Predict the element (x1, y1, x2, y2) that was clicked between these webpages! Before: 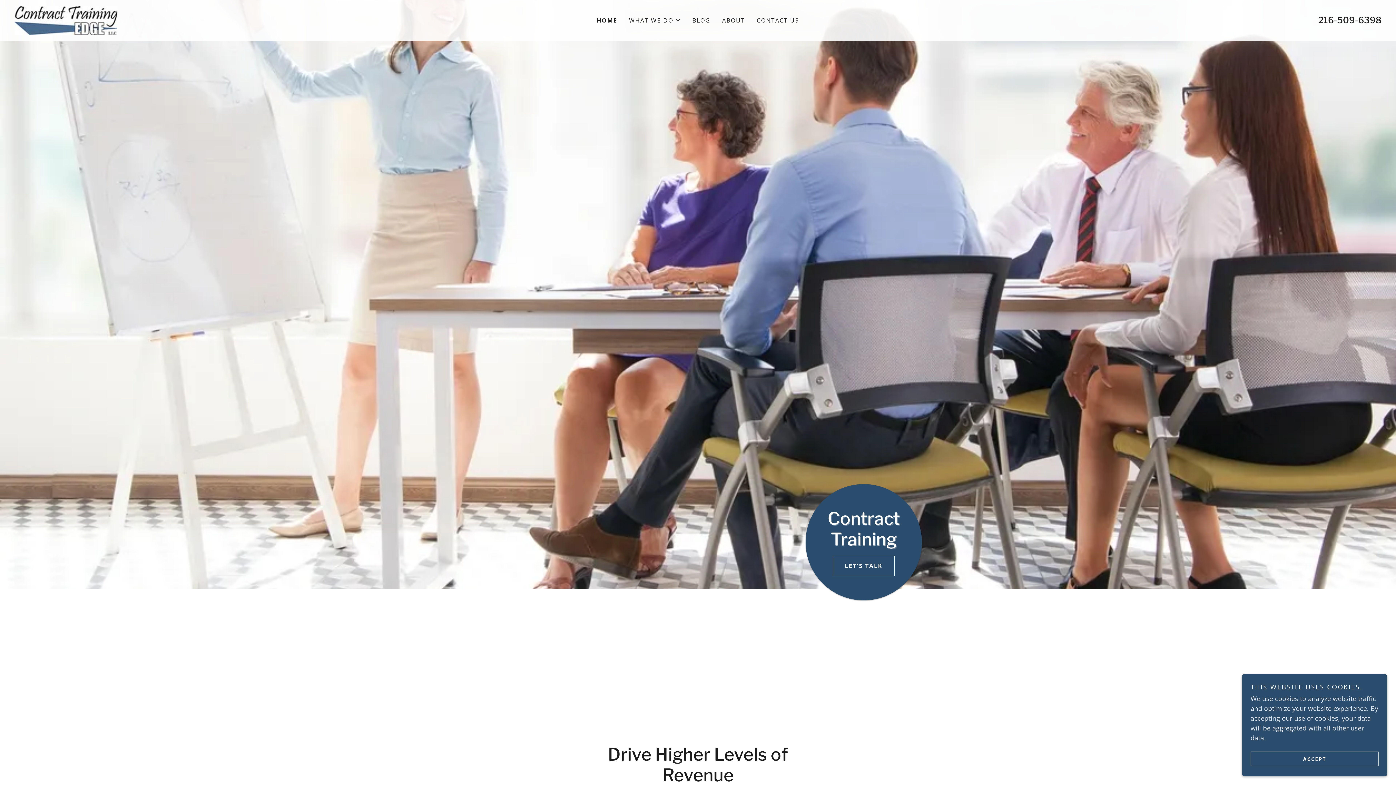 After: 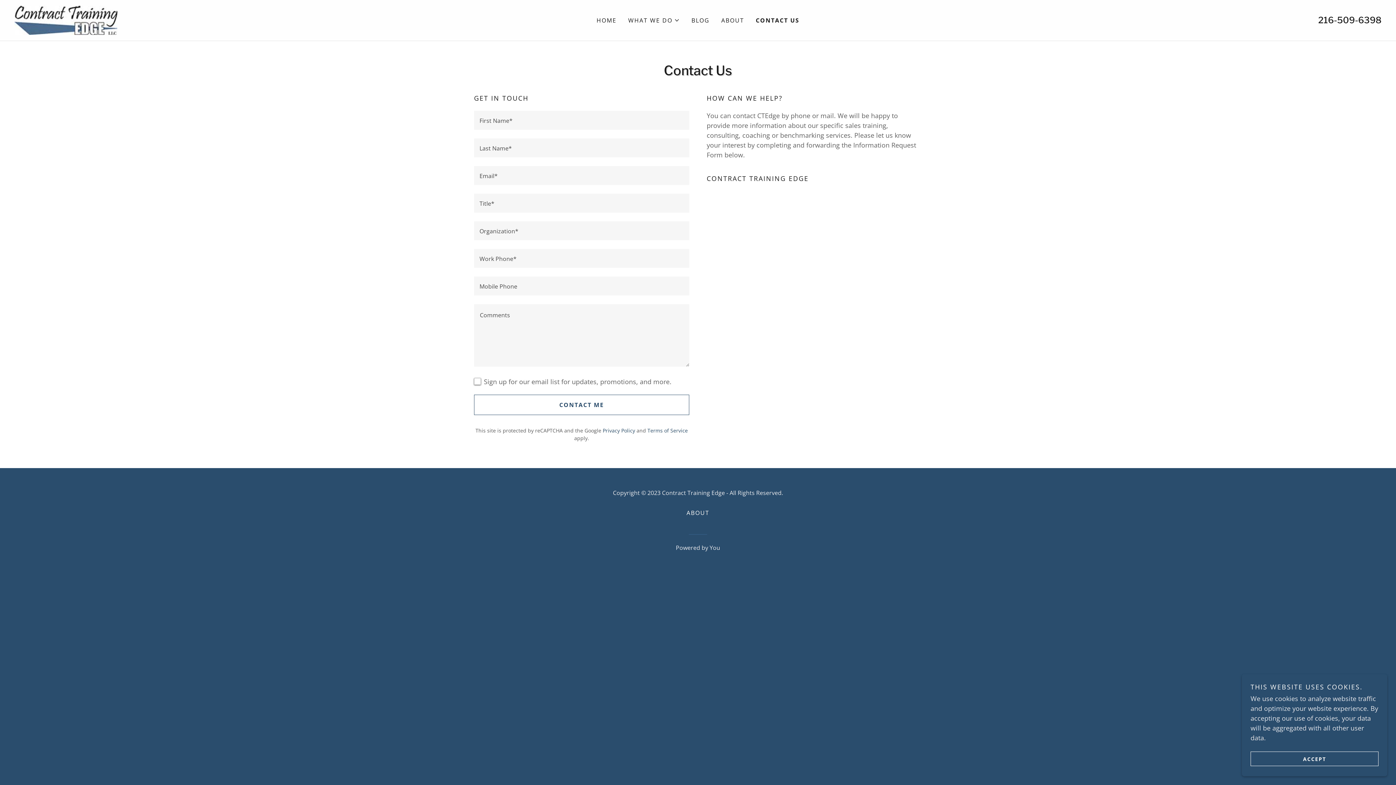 Action: label: LET'S TALK bbox: (833, 556, 894, 576)